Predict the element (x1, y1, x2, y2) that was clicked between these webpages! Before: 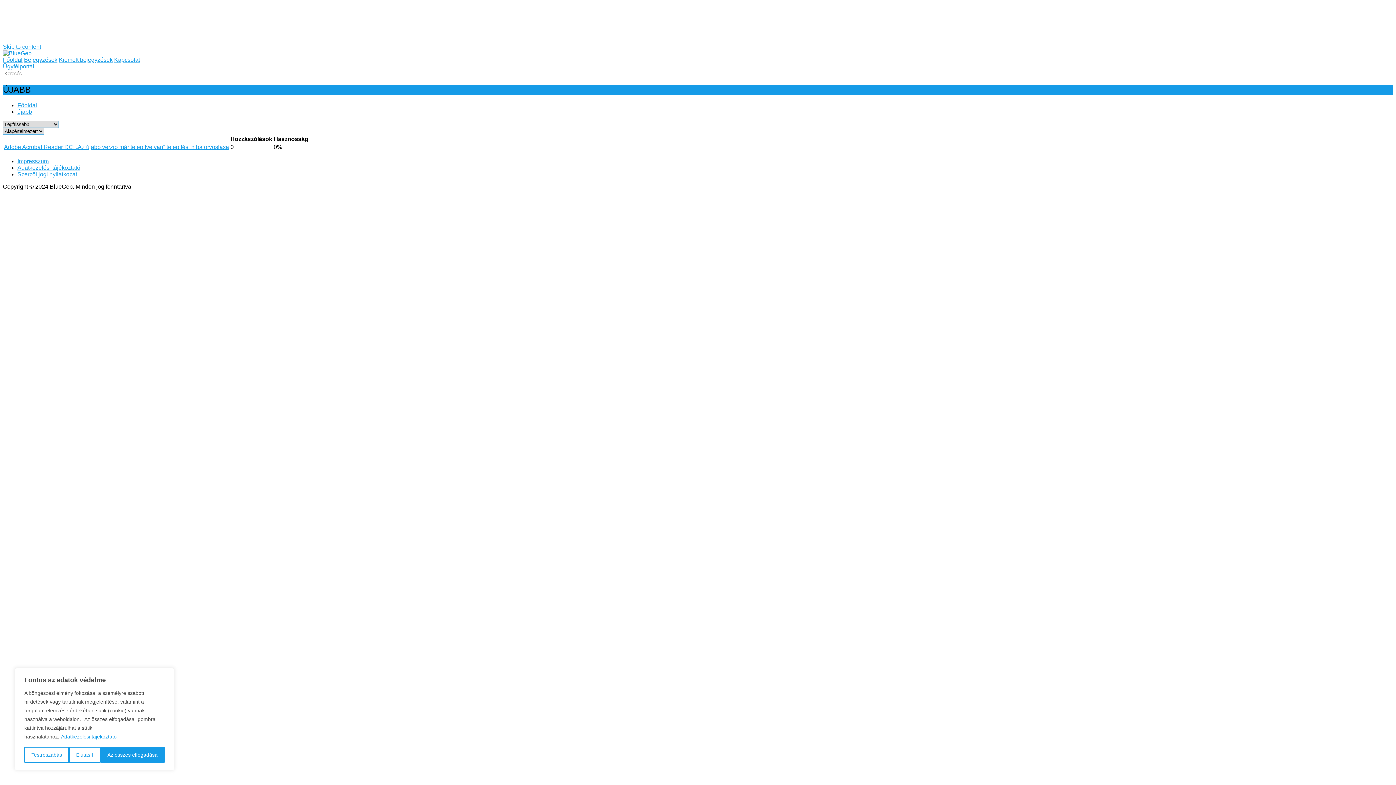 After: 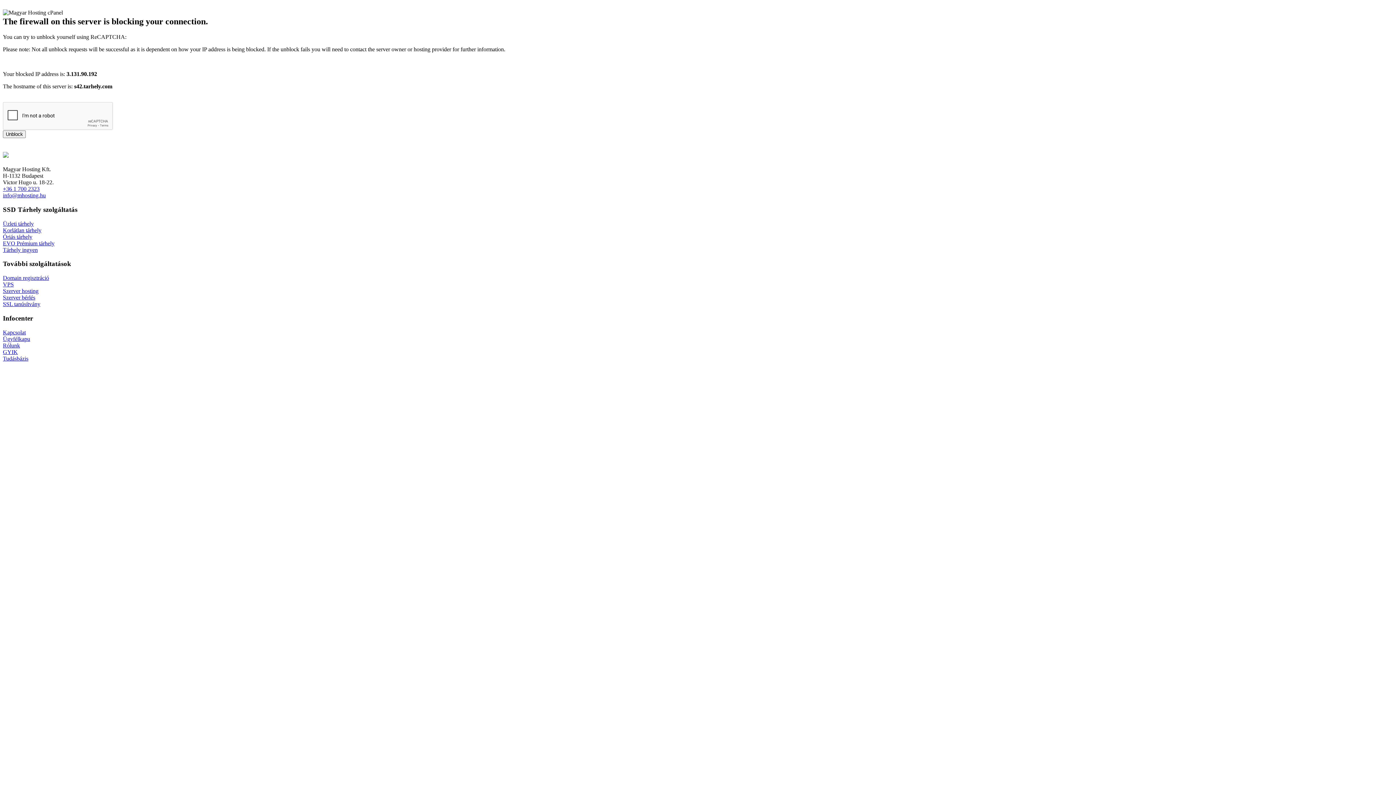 Action: bbox: (4, 143, 229, 150) label: Adobe Acrobat Reader DC: „Az újabb verzió már telepítve van” telepítési hiba orvoslása